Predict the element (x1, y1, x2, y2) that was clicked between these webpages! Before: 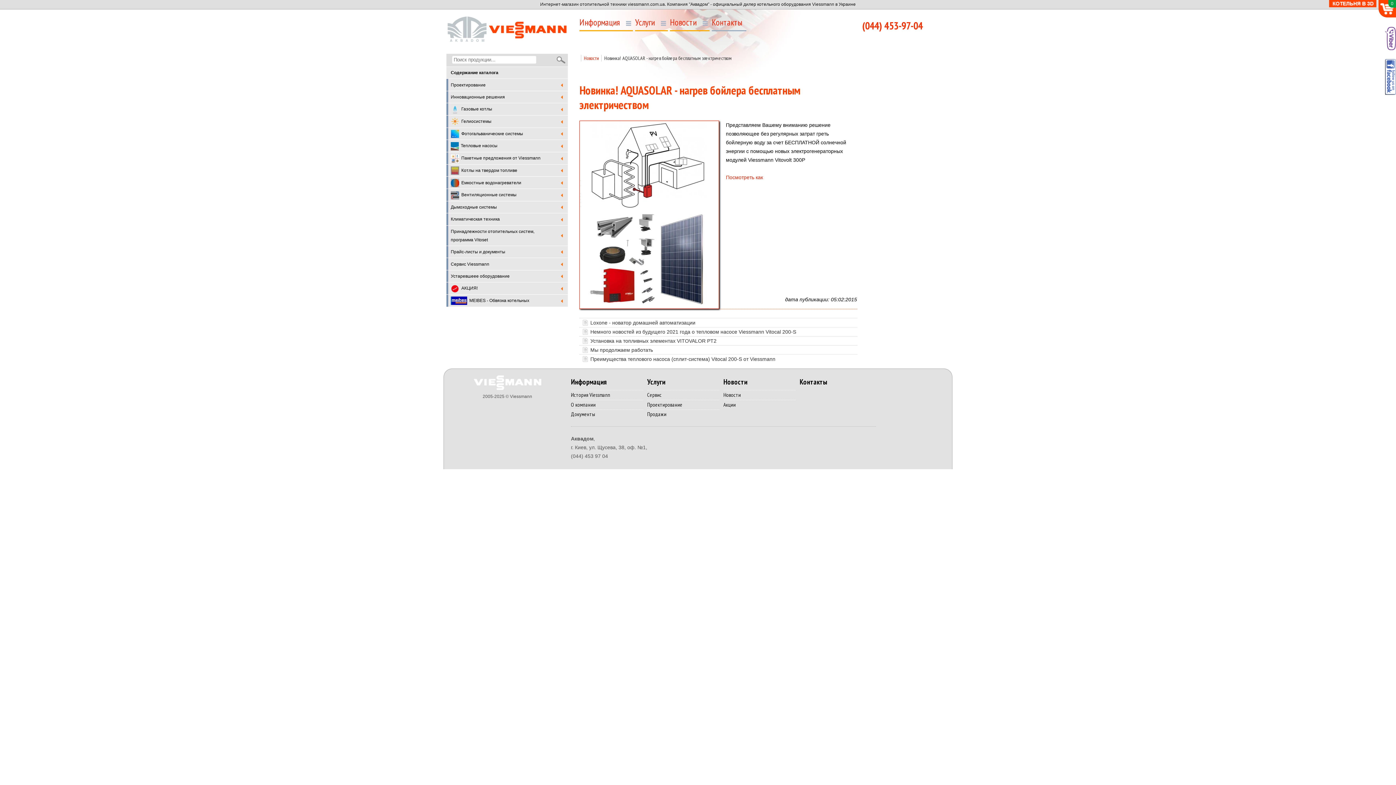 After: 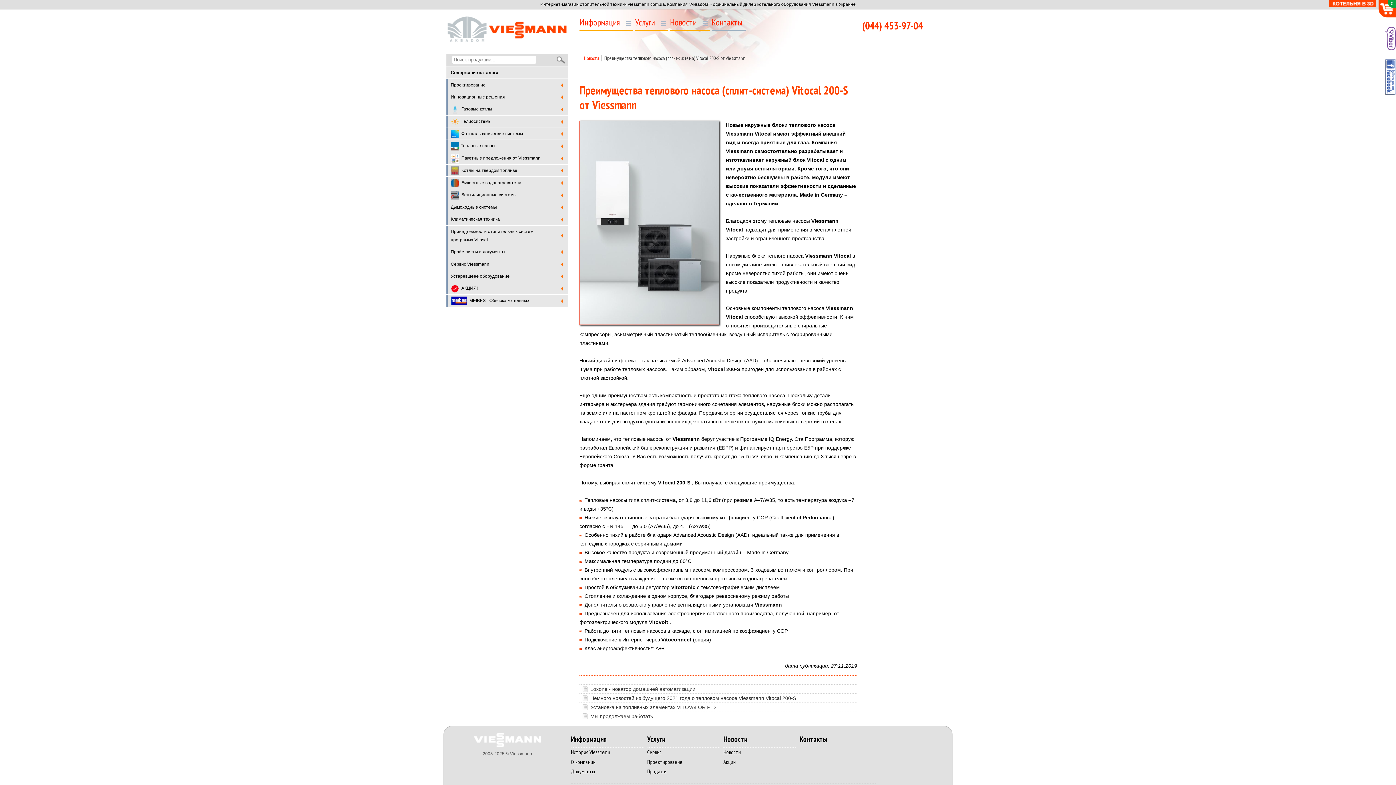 Action: label: Преимущества теплового насоса (сплит-система) Vitocal 200-S от Viessmann bbox: (579, 354, 857, 363)